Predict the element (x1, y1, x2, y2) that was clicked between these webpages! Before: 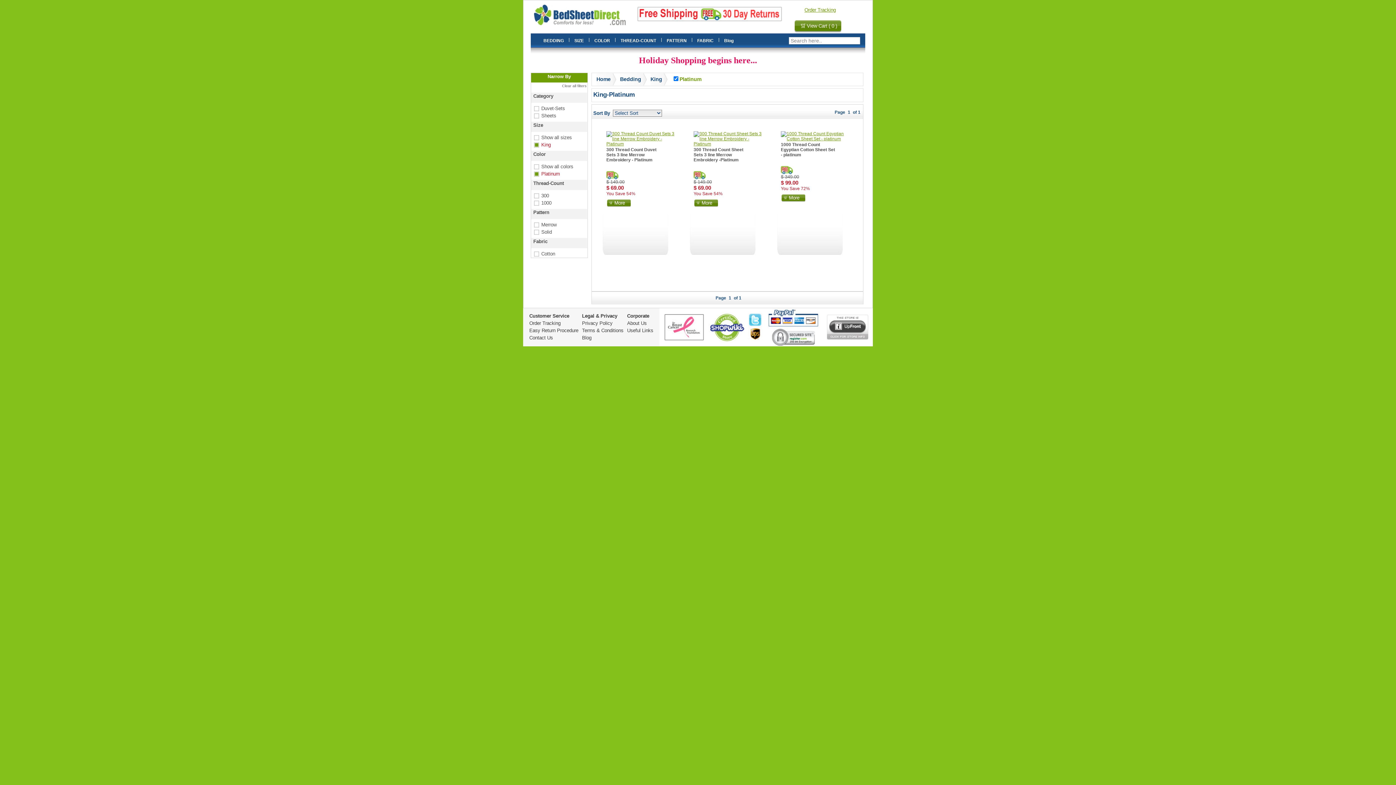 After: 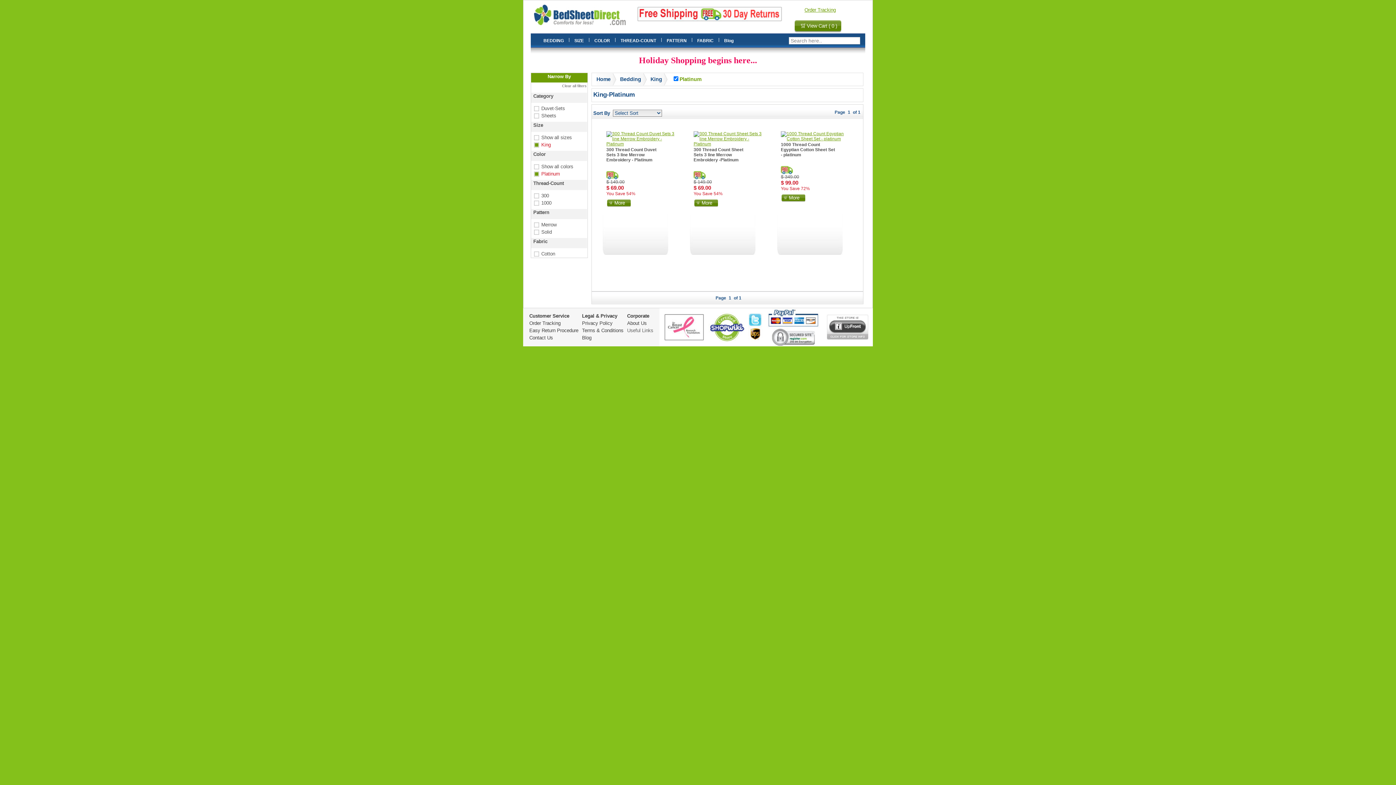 Action: bbox: (627, 328, 653, 333) label: Useful Links